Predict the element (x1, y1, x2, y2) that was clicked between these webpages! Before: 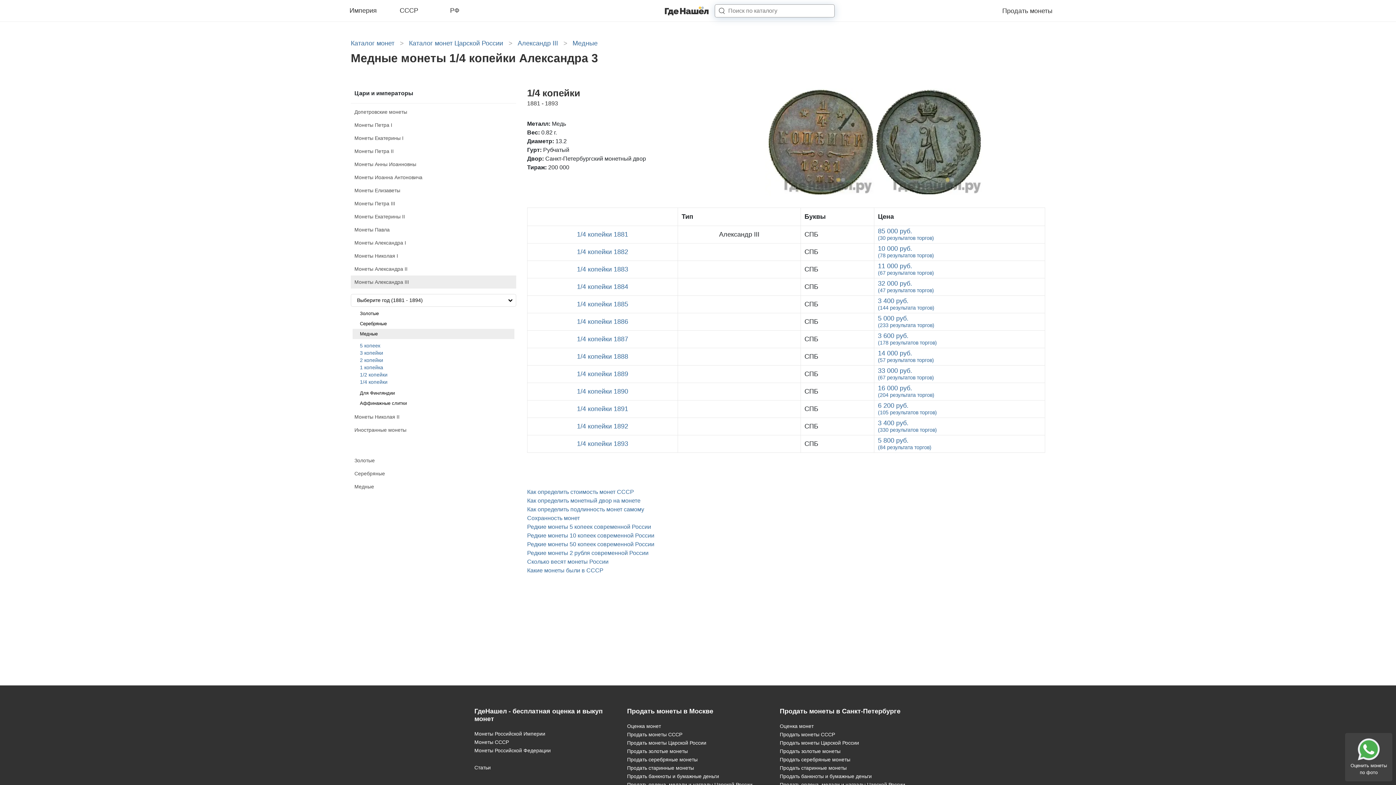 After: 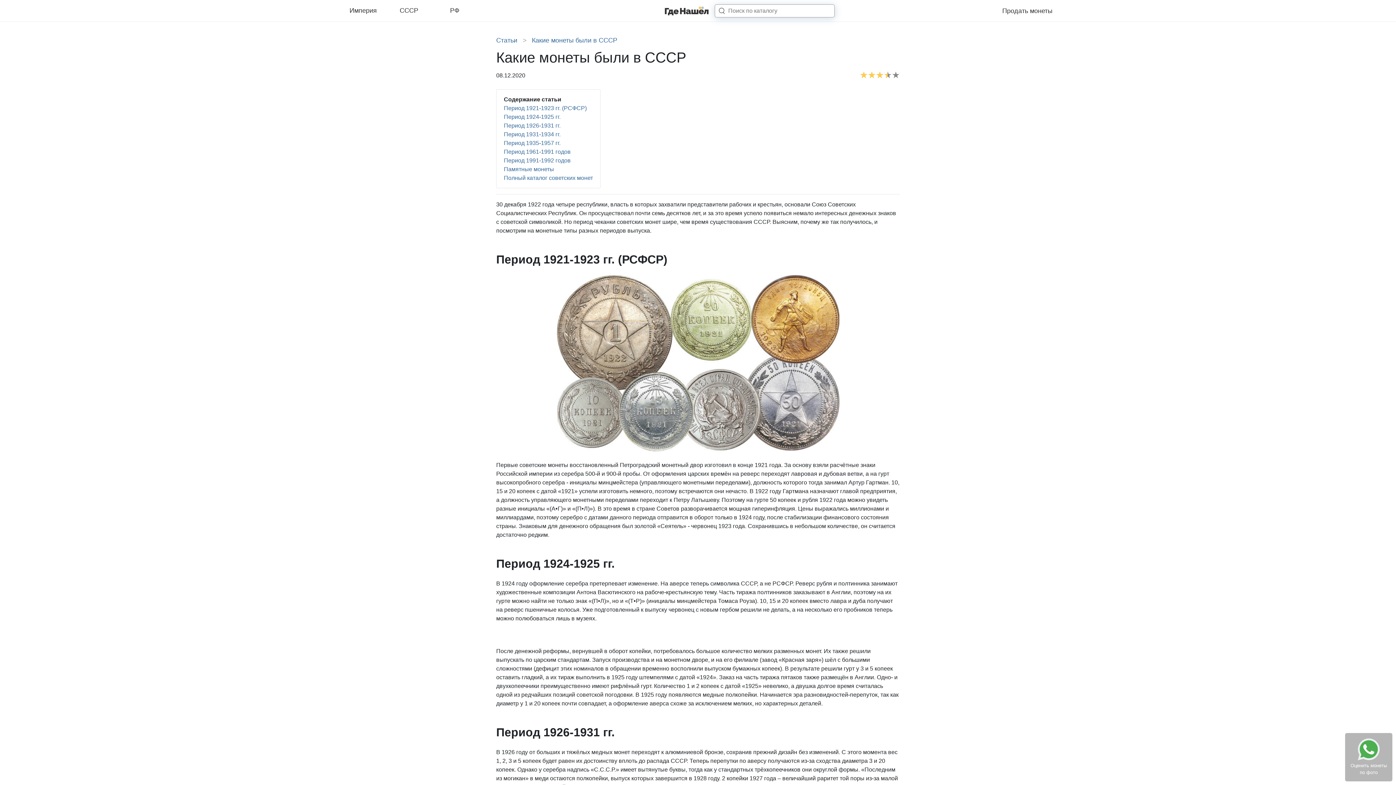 Action: label: Какие монеты были в СССР bbox: (527, 566, 1045, 575)